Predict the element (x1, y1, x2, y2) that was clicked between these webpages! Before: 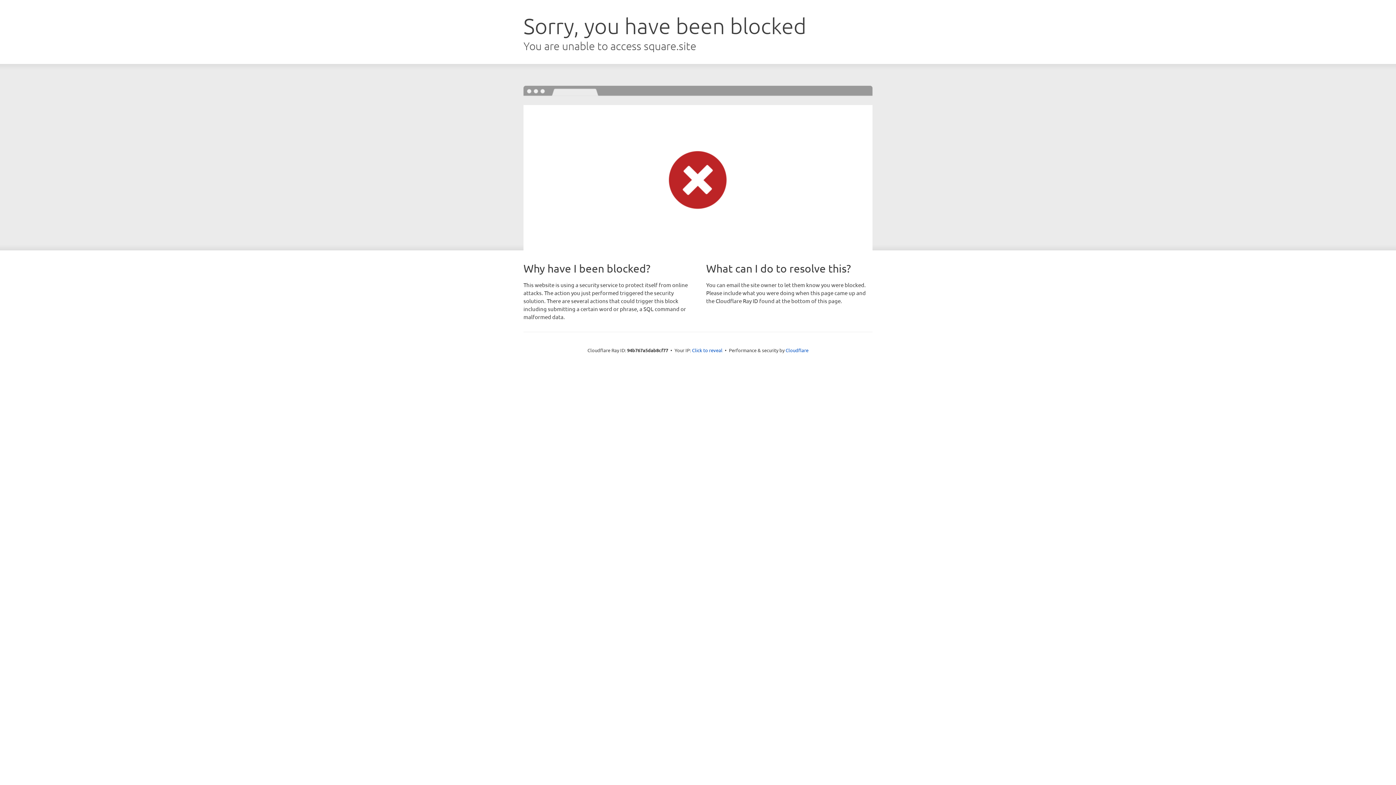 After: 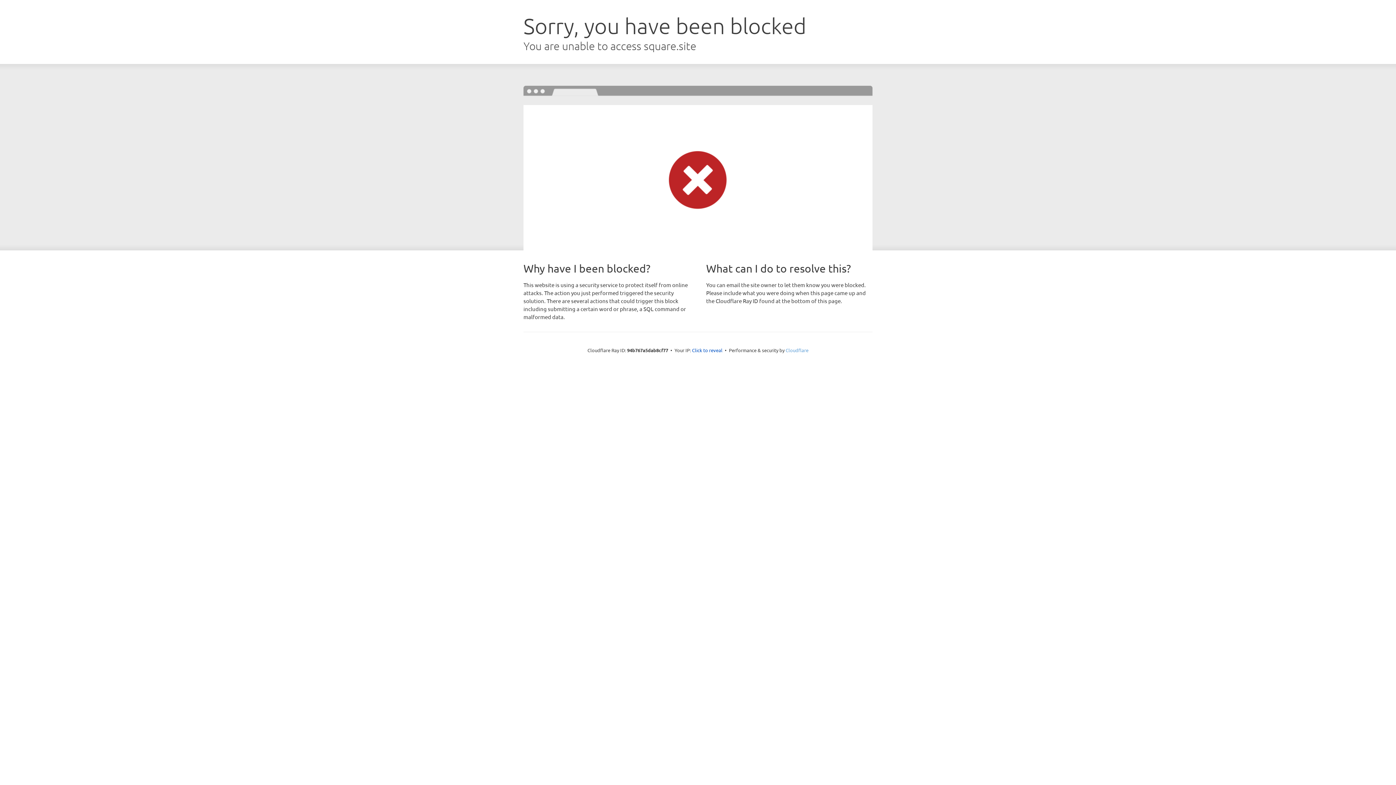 Action: bbox: (785, 347, 808, 353) label: Cloudflare